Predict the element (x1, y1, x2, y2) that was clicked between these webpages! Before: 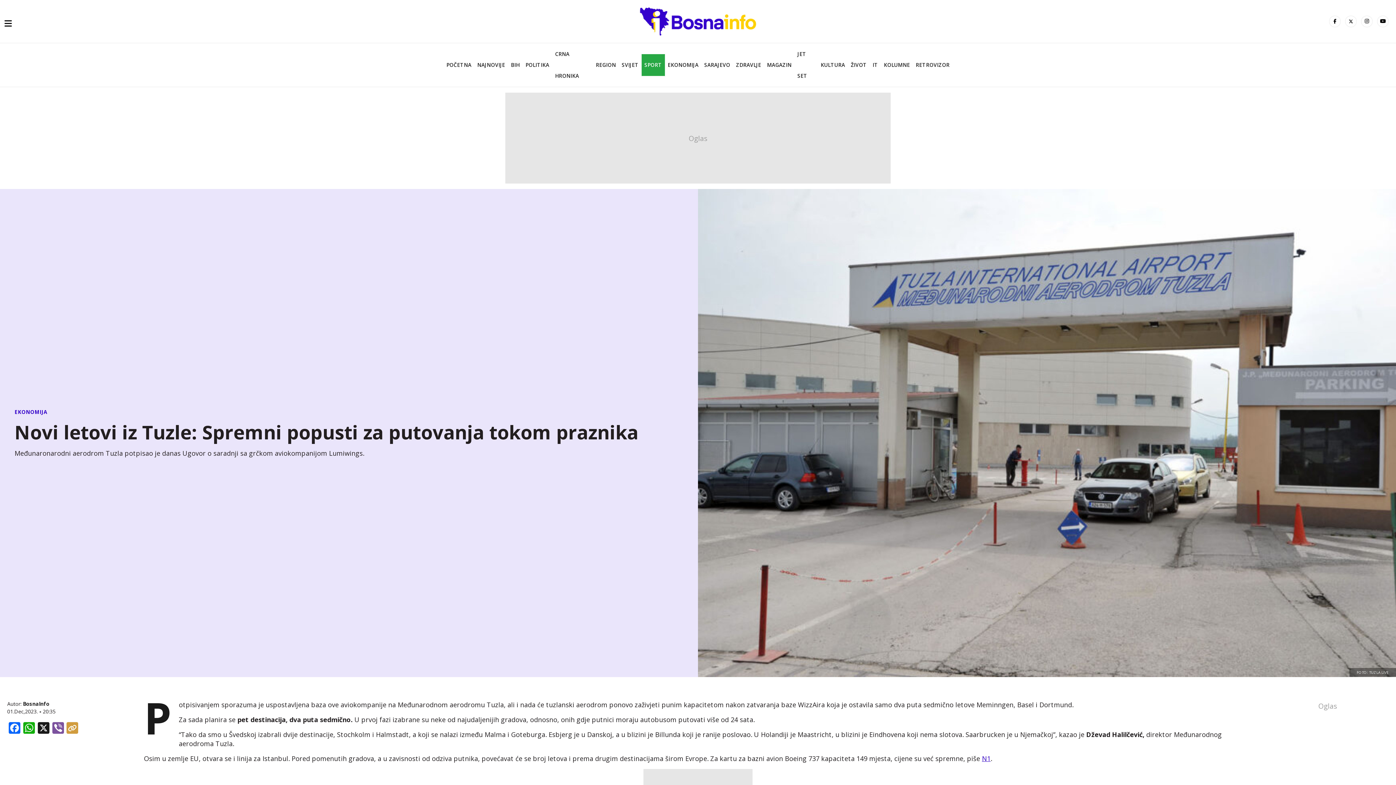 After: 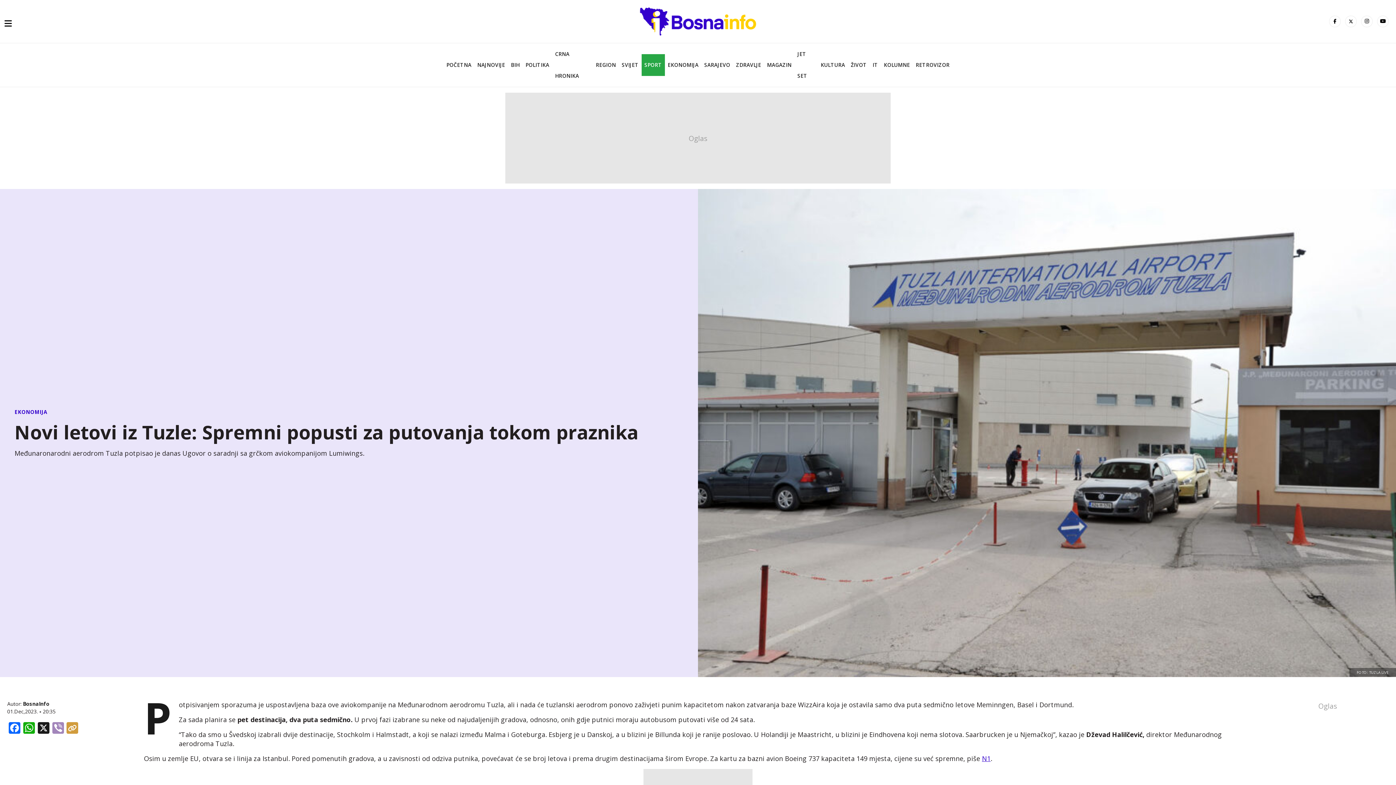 Action: label: Viber bbox: (50, 722, 65, 735)